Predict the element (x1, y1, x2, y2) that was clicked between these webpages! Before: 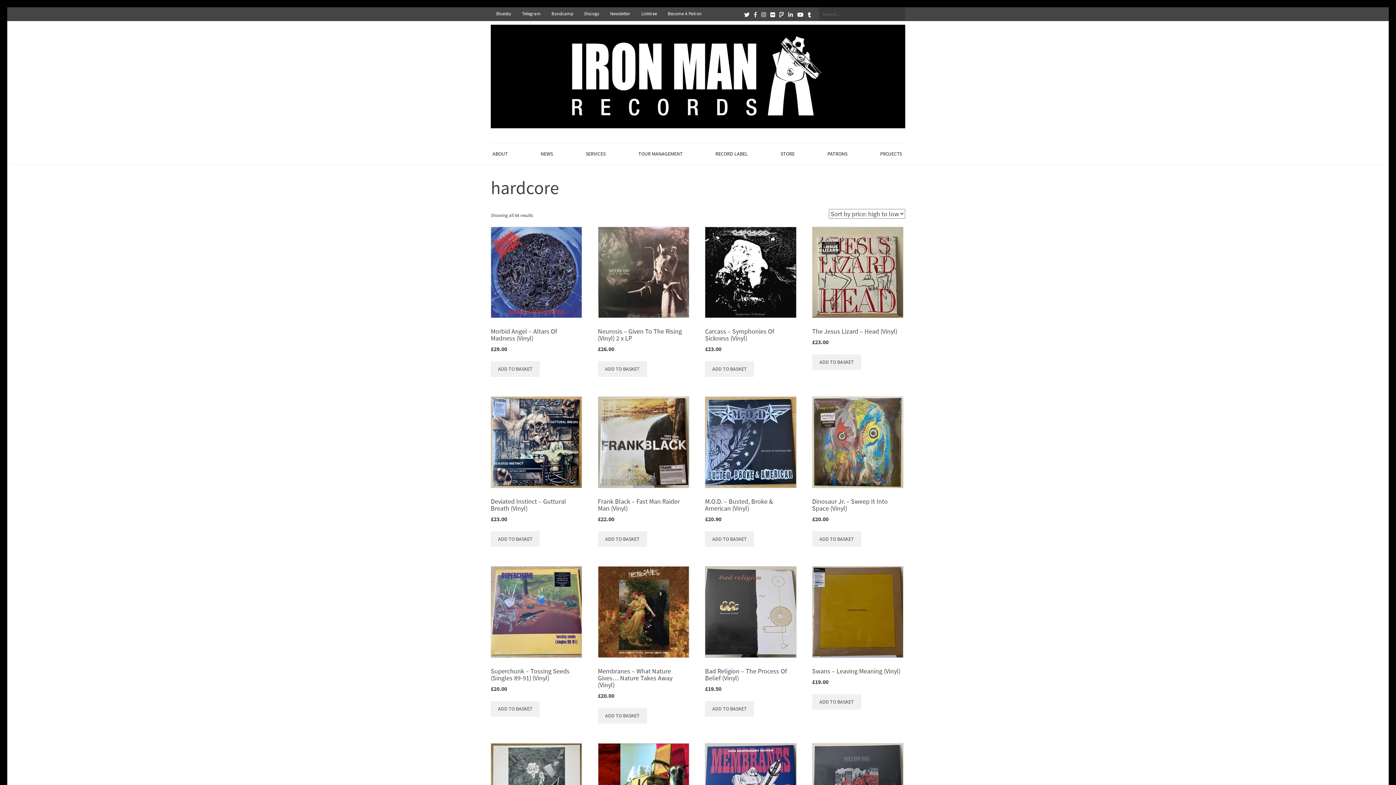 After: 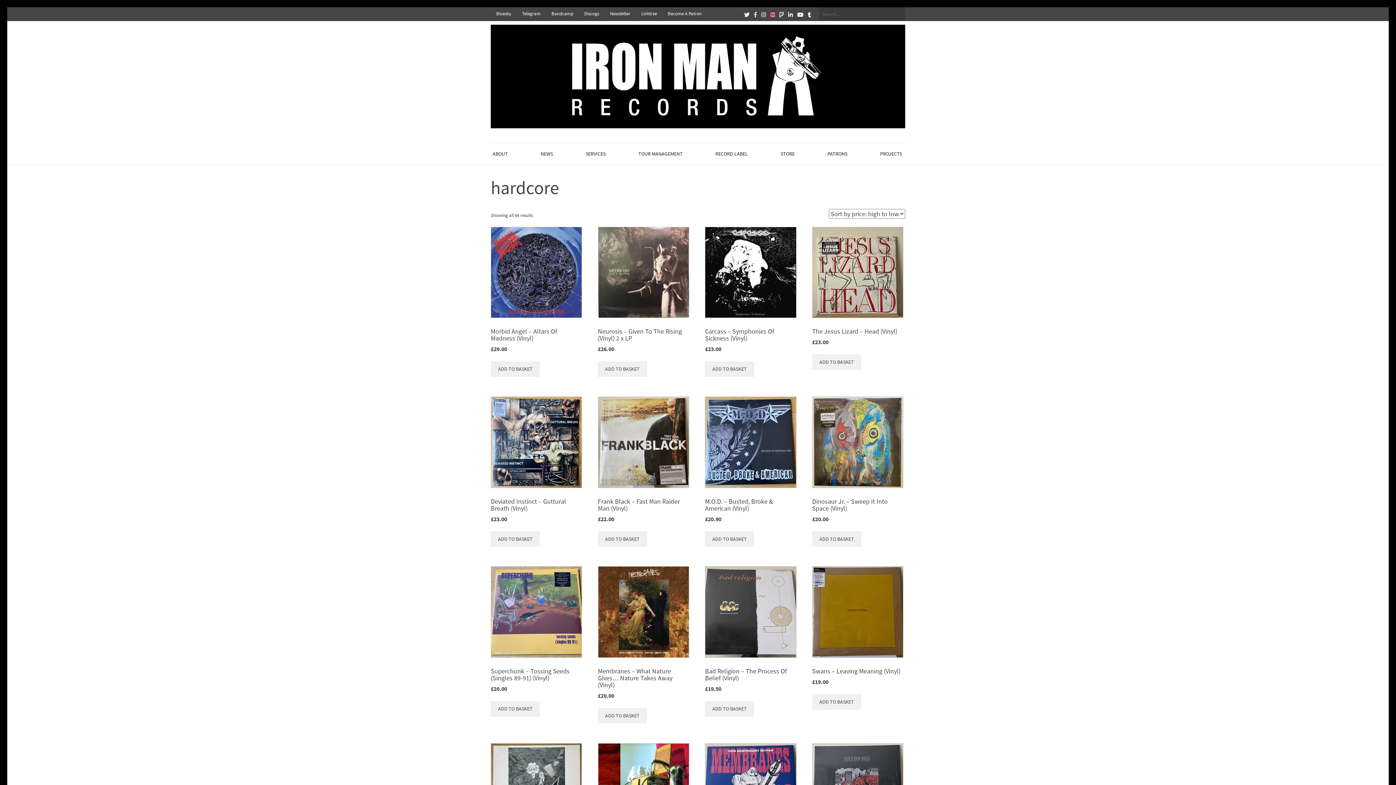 Action: bbox: (770, 10, 775, 18)